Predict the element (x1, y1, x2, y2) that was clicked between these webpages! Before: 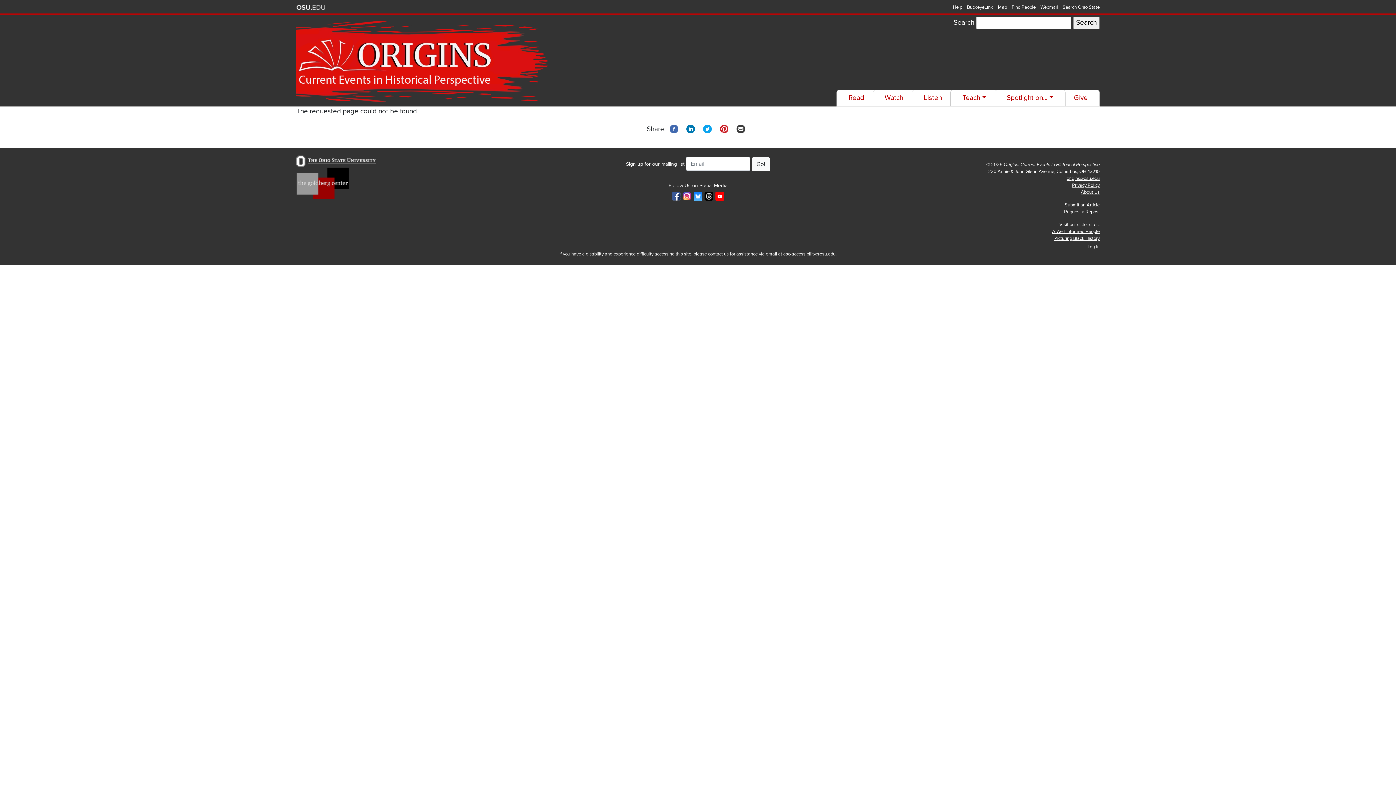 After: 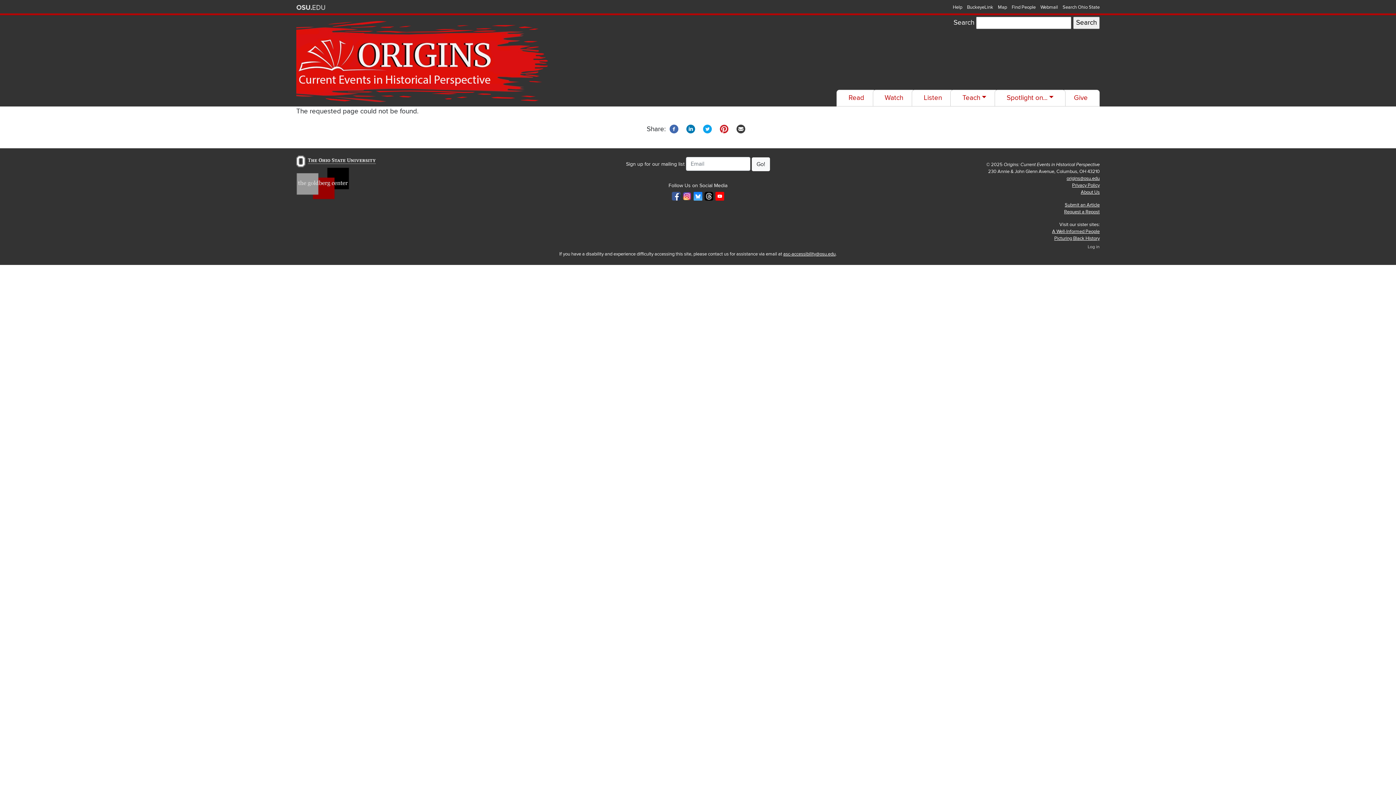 Action: bbox: (665, 124, 682, 133)